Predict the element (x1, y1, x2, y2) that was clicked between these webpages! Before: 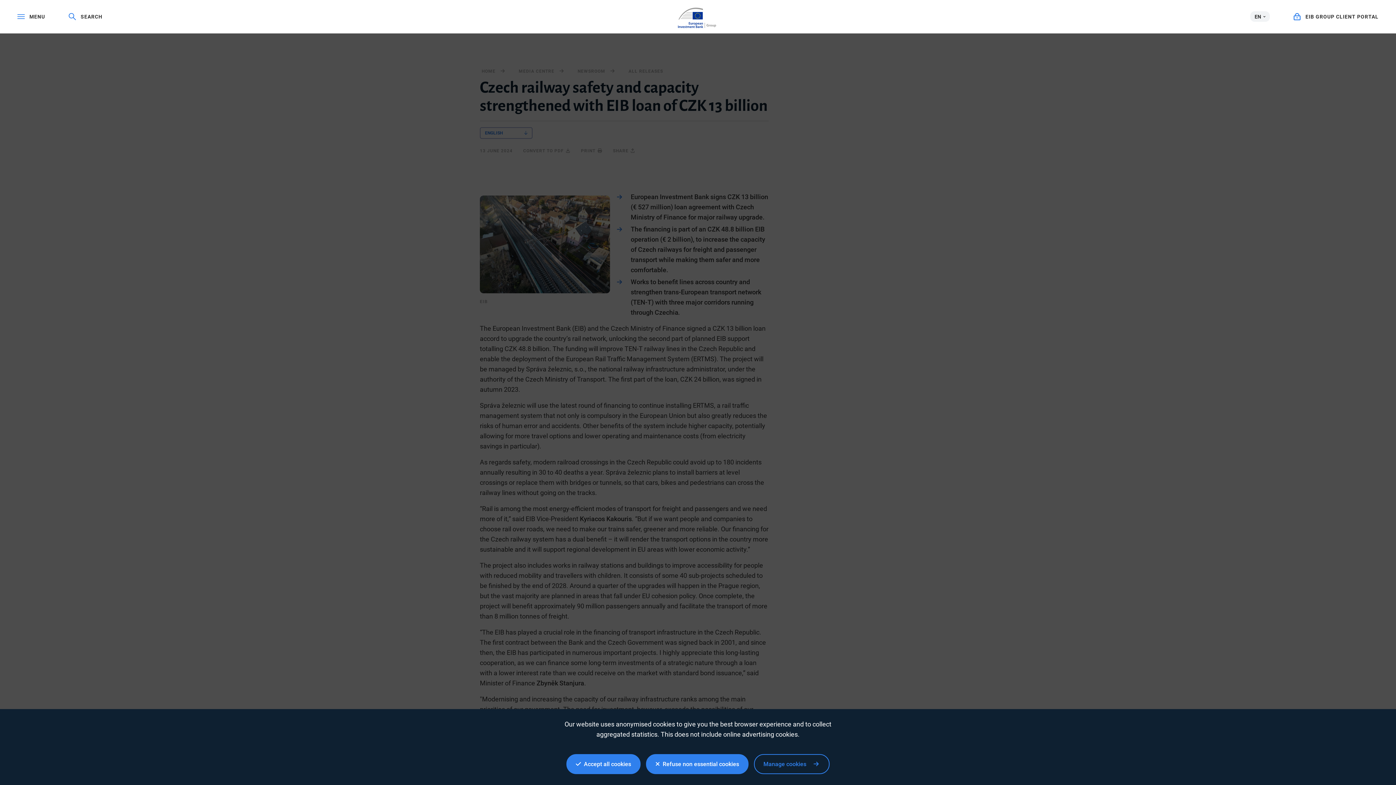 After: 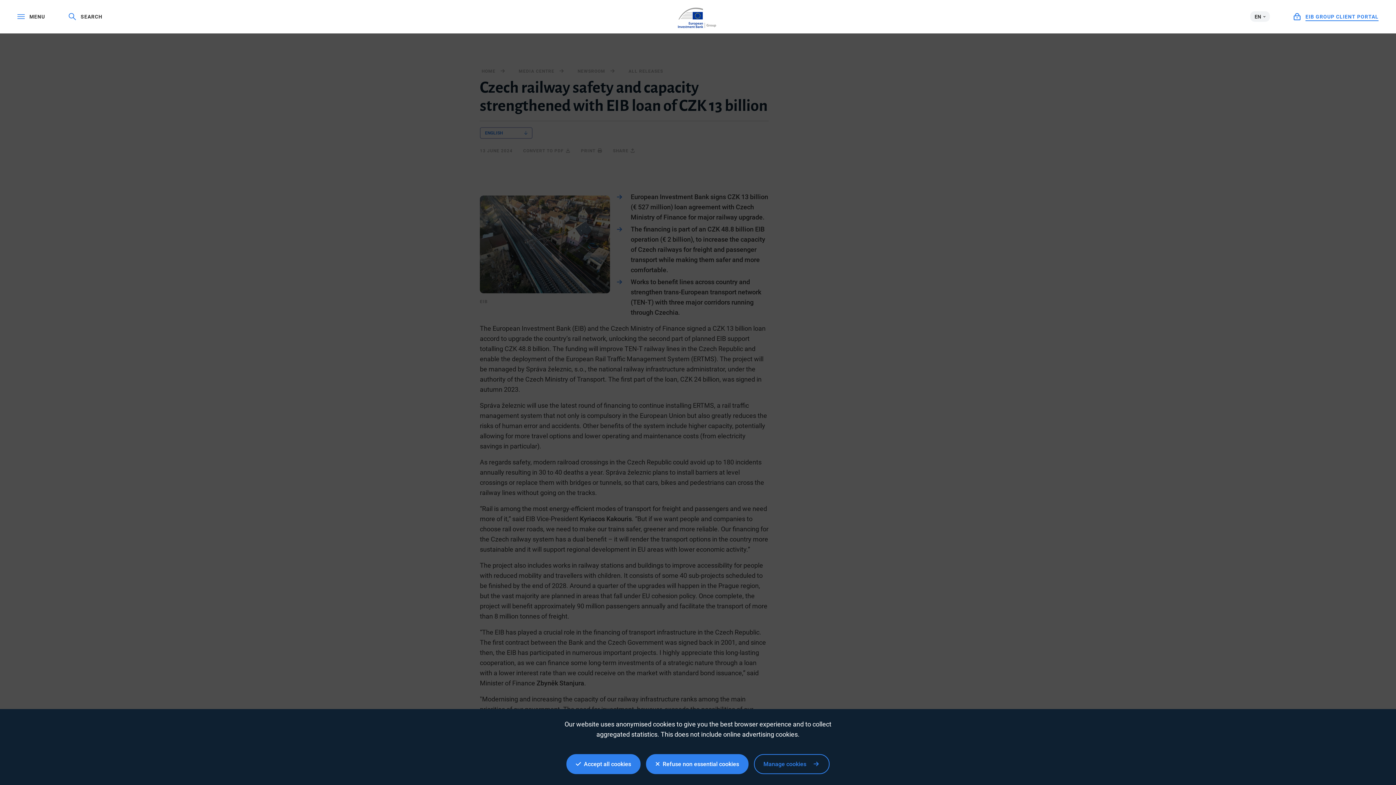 Action: bbox: (1293, 13, 1378, 20) label:  EIB GROUP CLIENT PORTAL